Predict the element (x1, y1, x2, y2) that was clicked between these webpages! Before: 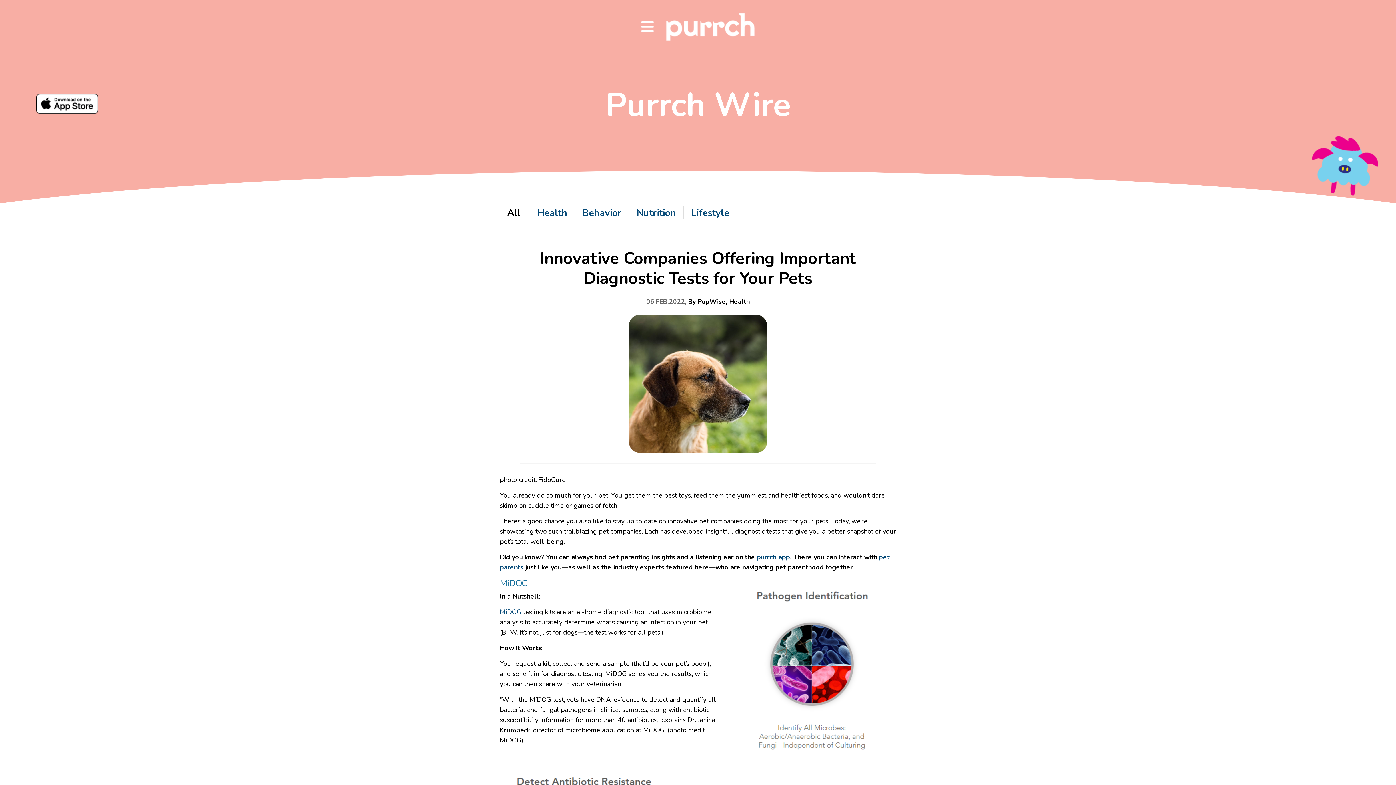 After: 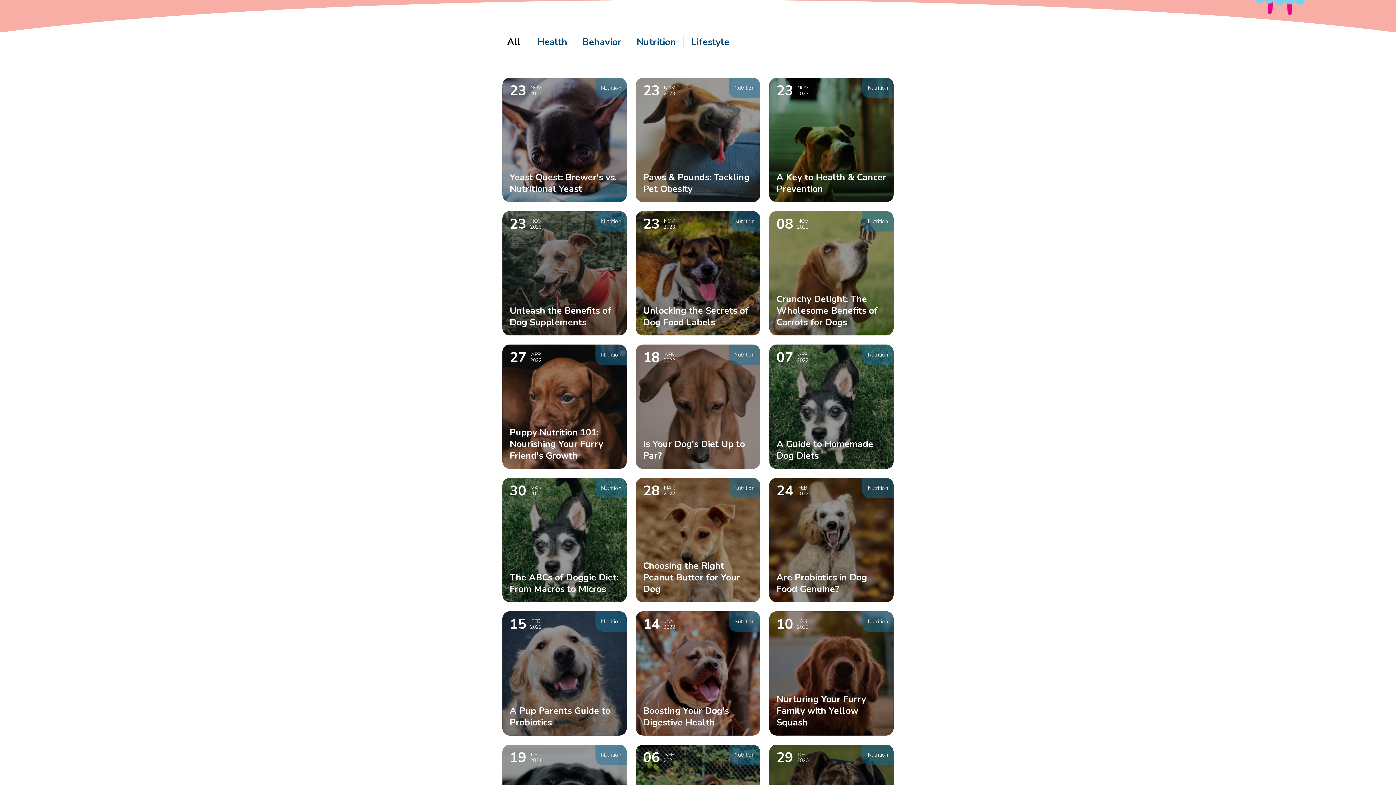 Action: label: Nutrition bbox: (629, 206, 684, 219)